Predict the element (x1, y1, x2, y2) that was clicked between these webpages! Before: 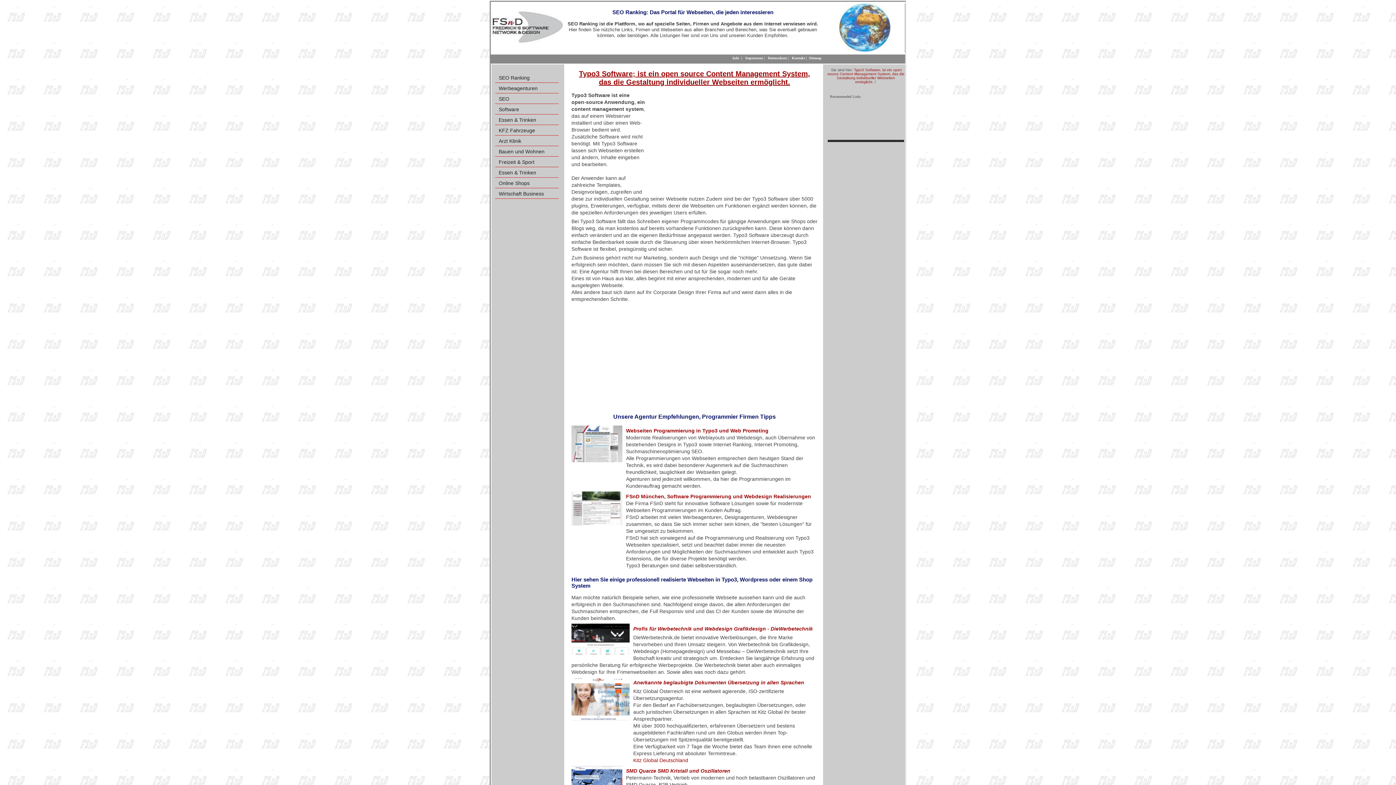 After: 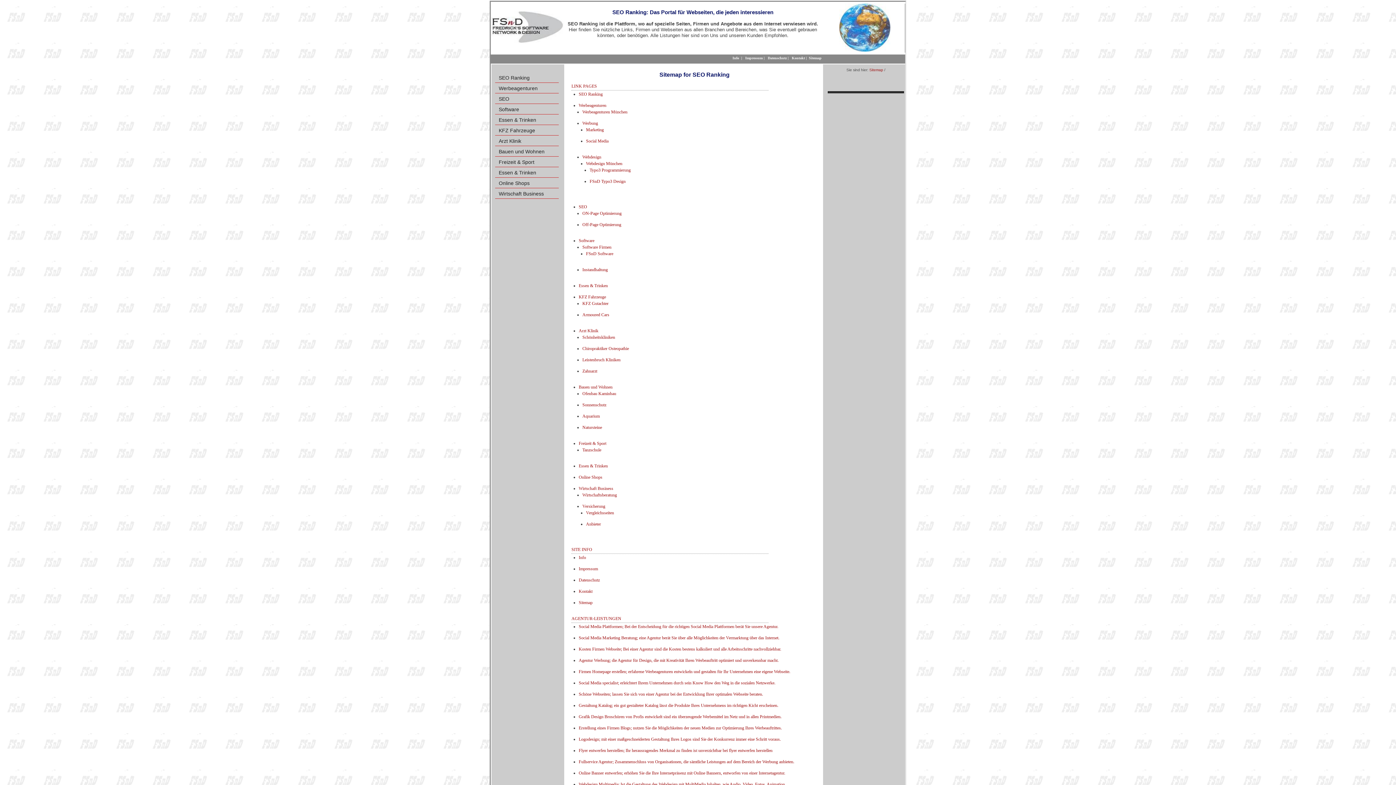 Action: label: Sitemap bbox: (809, 56, 821, 60)